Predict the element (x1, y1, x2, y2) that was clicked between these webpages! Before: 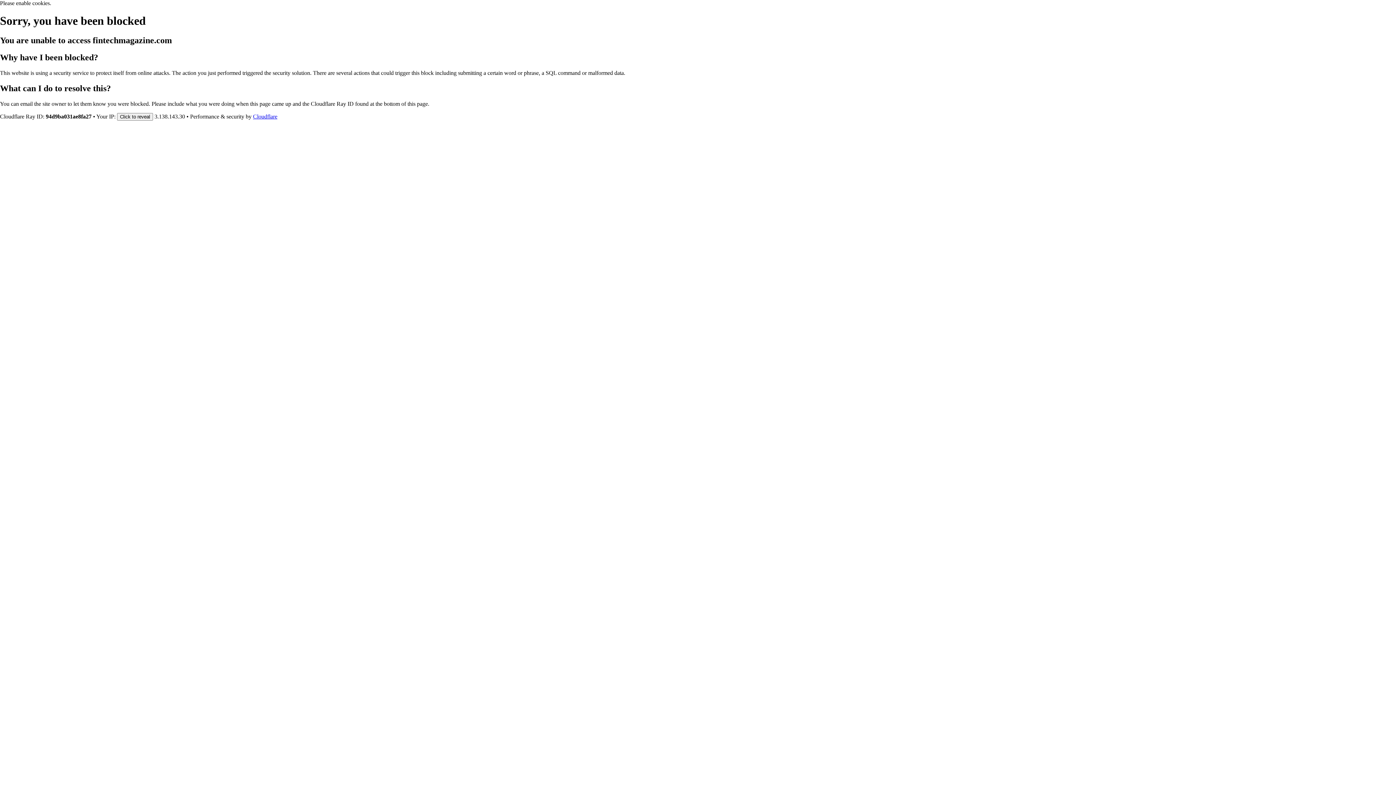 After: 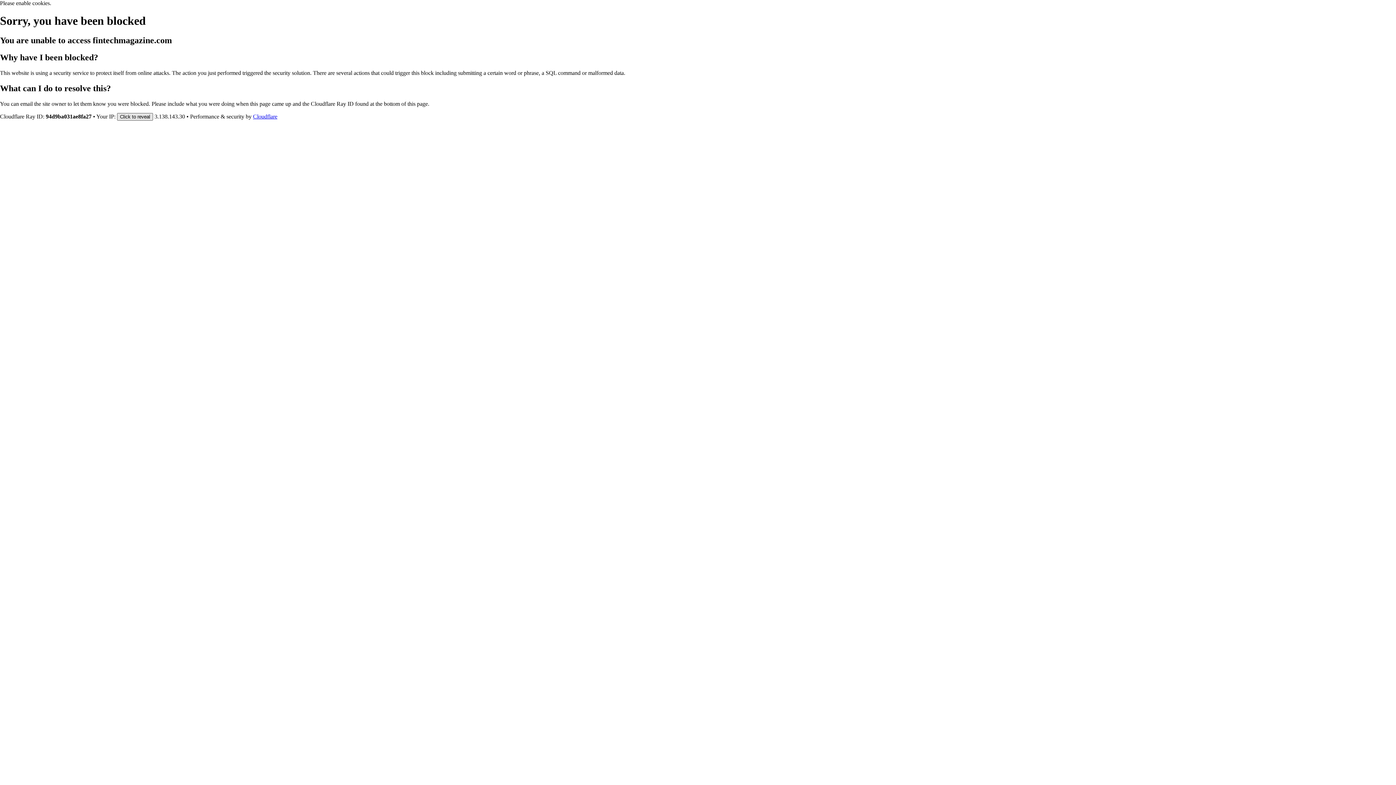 Action: label: Click to reveal bbox: (117, 112, 153, 120)